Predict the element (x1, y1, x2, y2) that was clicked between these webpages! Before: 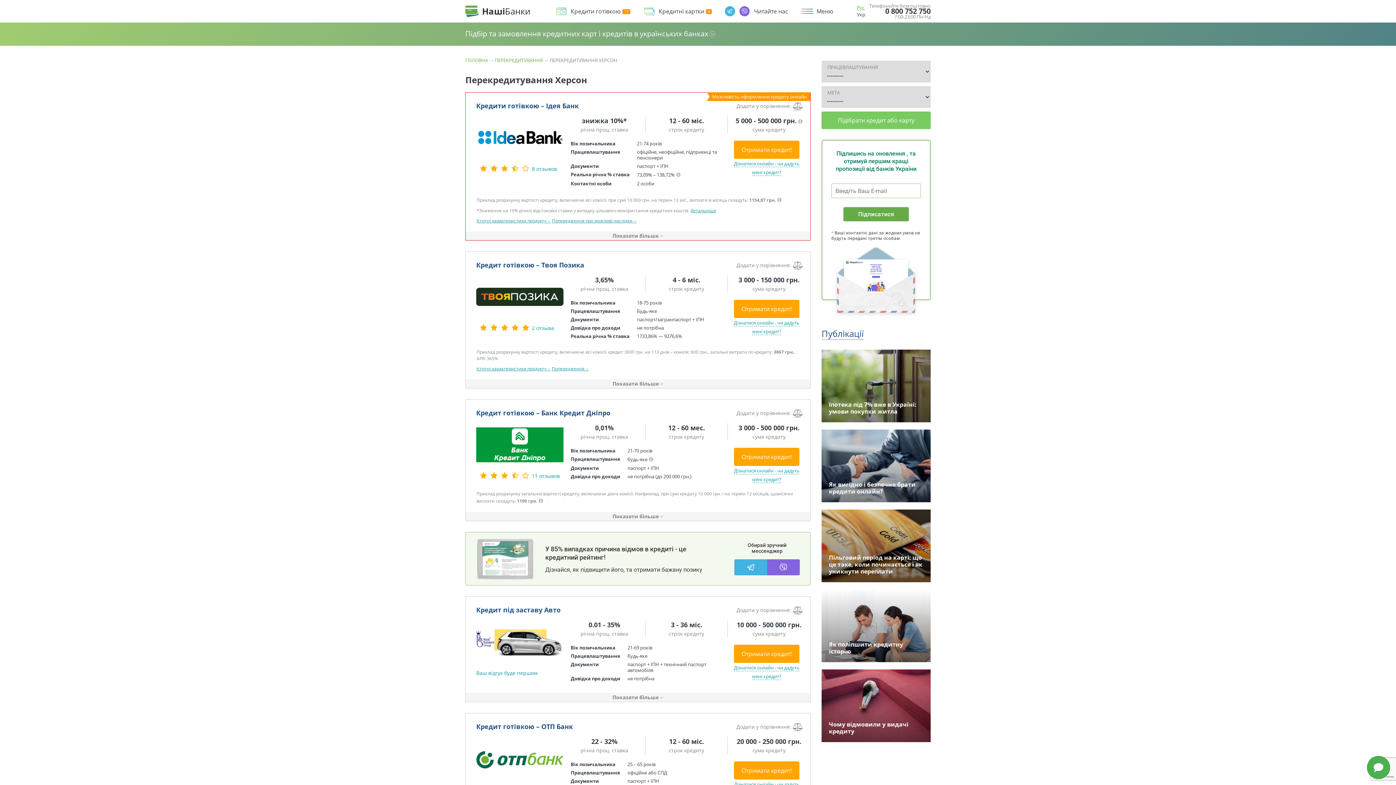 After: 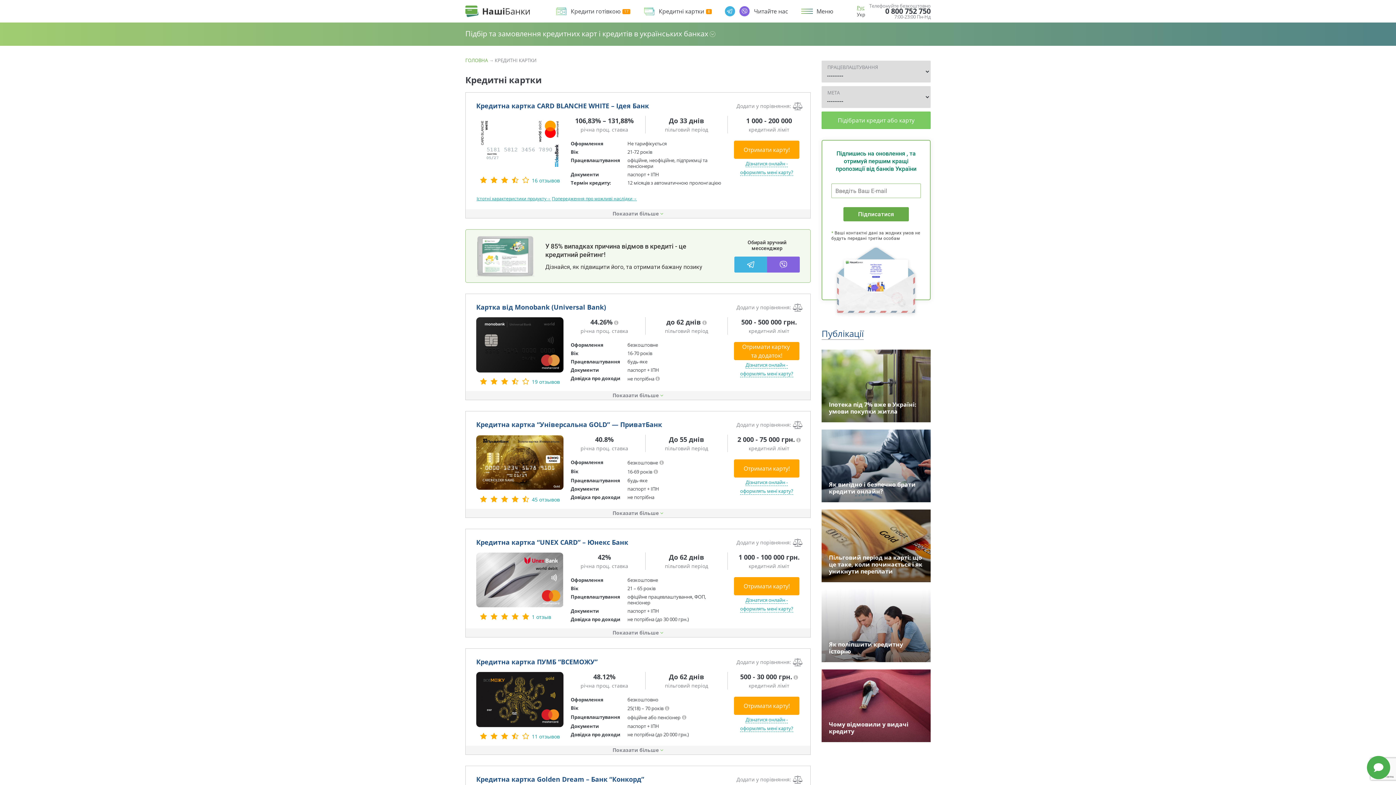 Action: bbox: (658, 8, 712, 14) label: Кредитні картки